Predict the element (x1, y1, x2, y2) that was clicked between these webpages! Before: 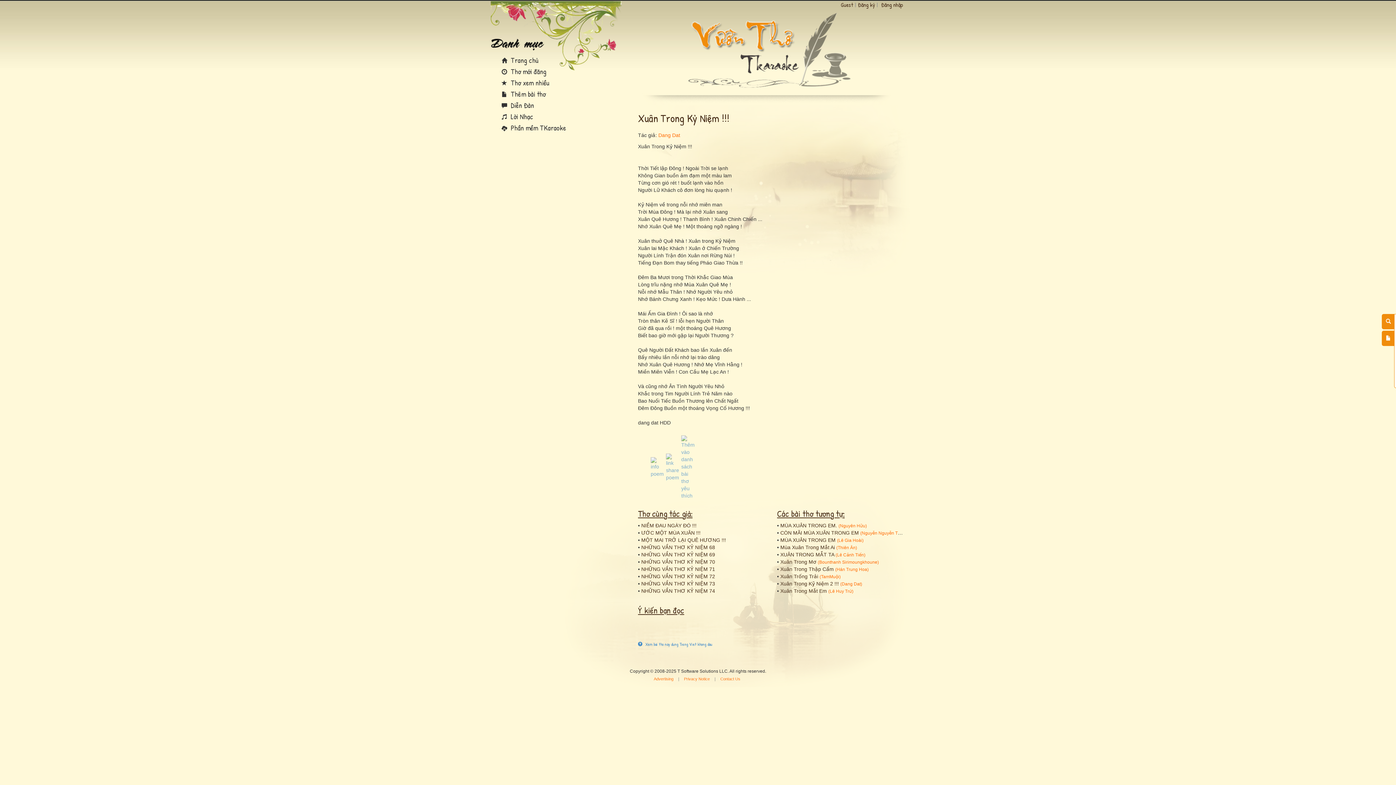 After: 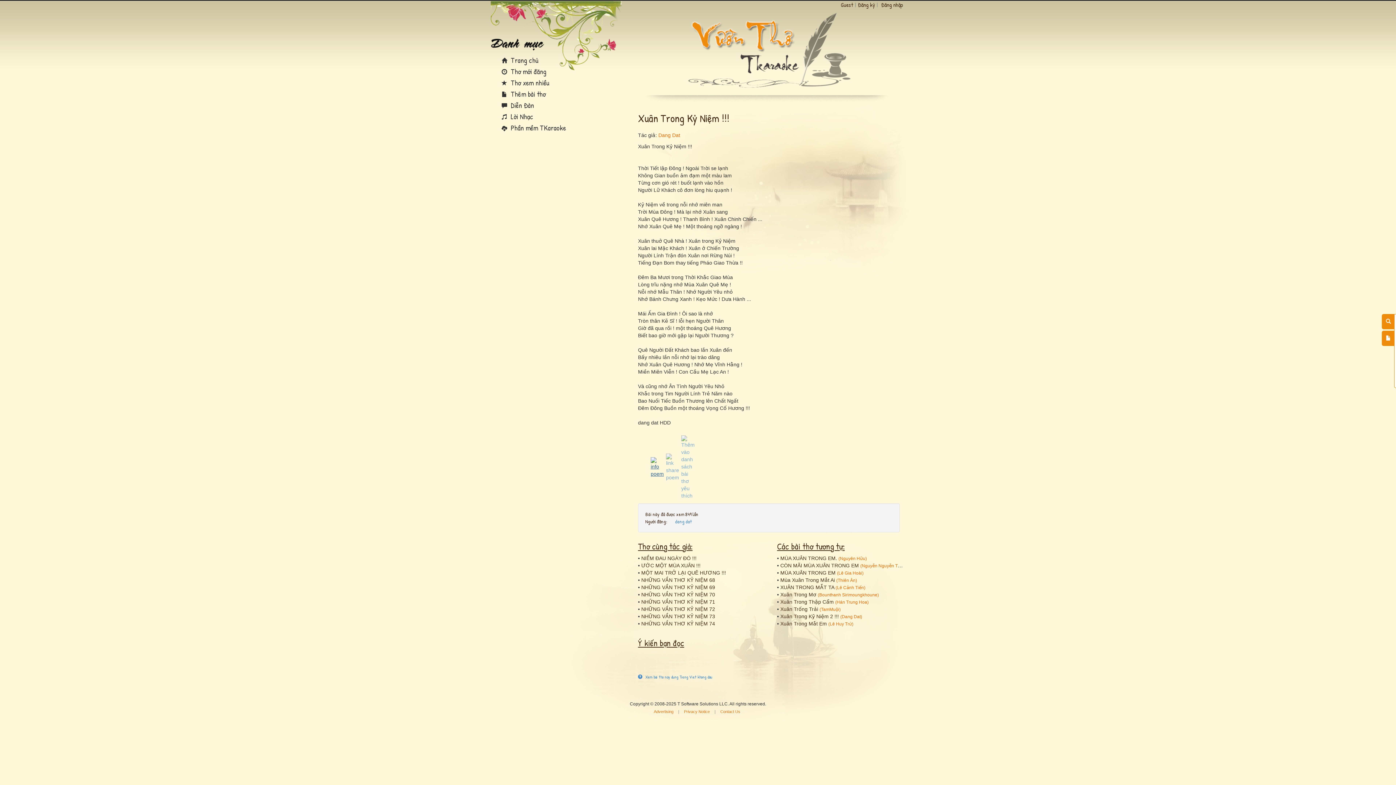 Action: bbox: (650, 464, 662, 470)